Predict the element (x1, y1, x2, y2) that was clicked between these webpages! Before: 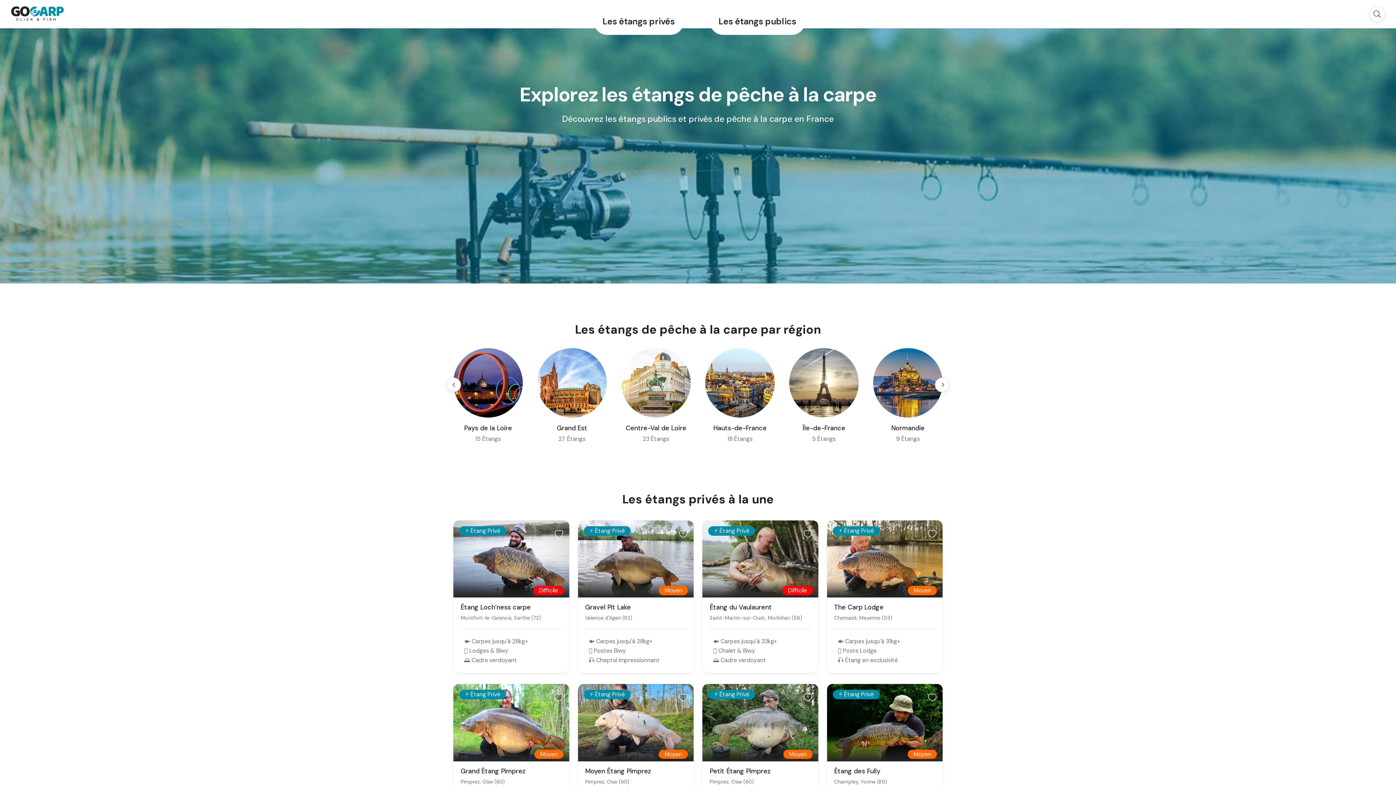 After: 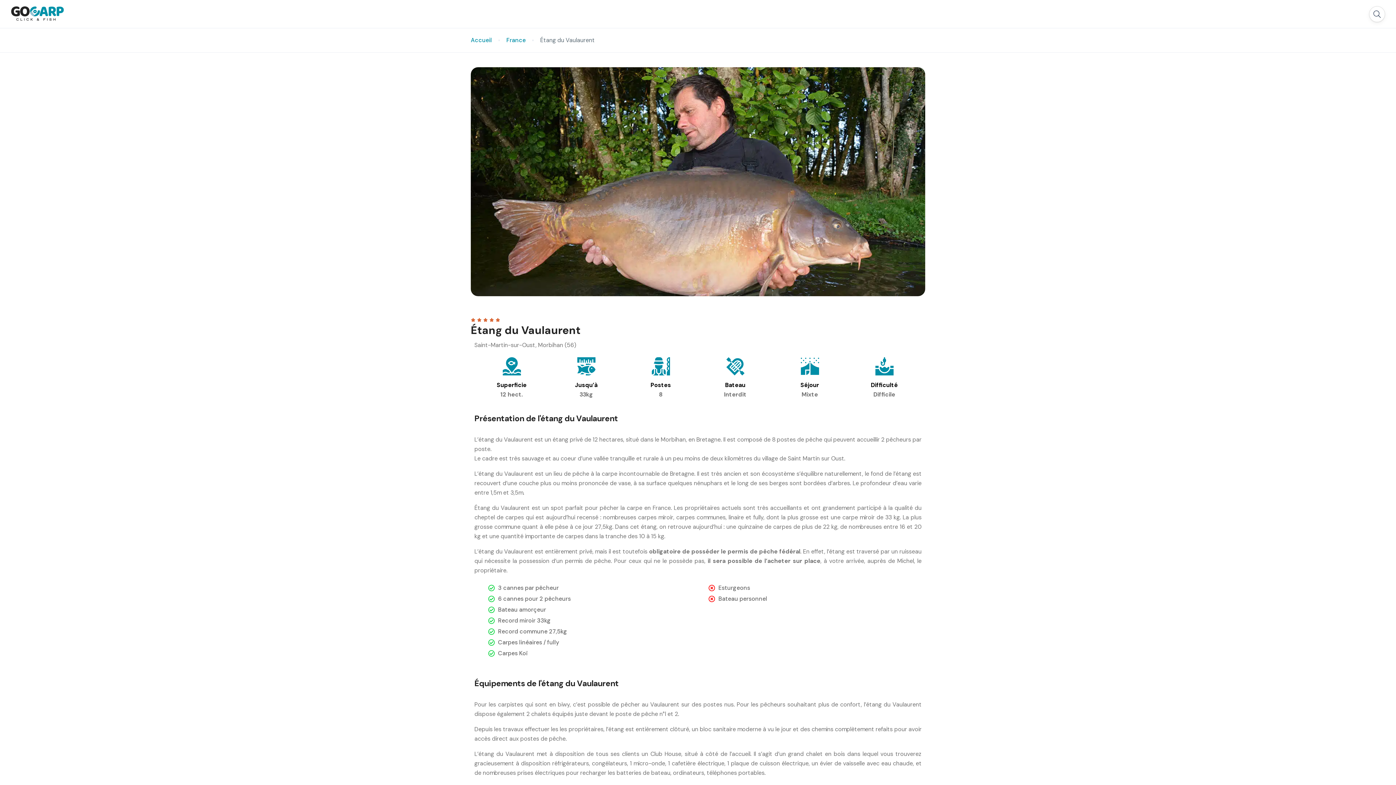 Action: bbox: (702, 520, 818, 597)